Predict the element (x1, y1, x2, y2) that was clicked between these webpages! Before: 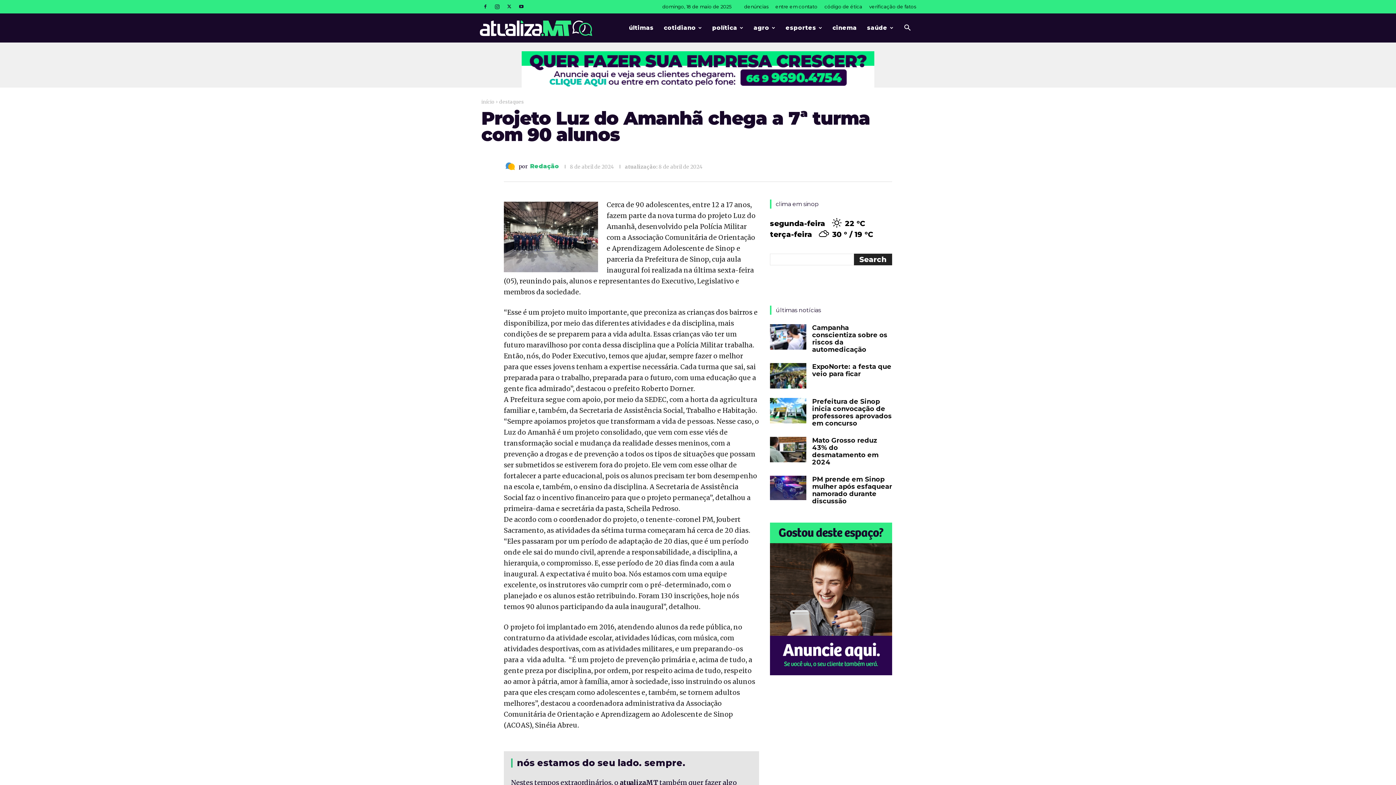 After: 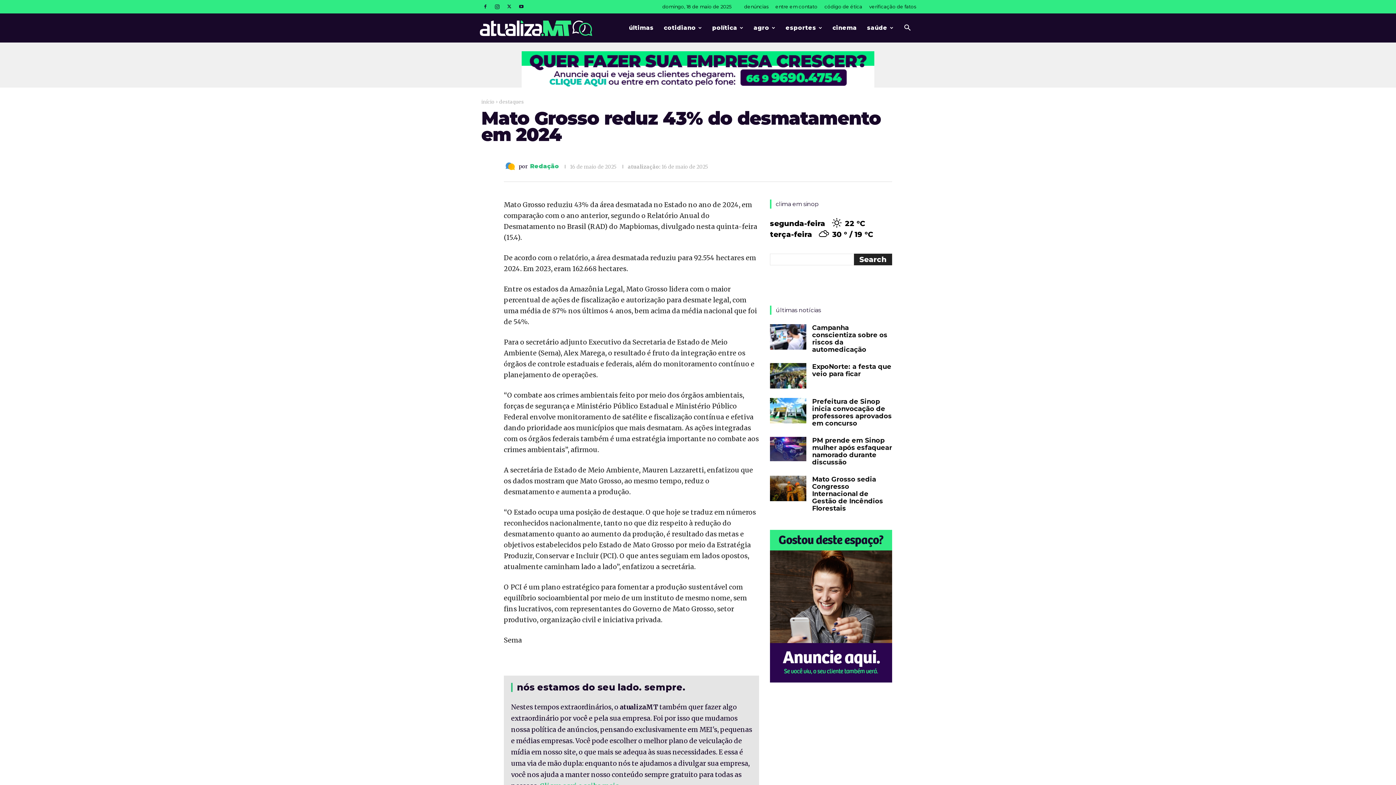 Action: label: Mato Grosso reduz 43% do desmatamento em 2024 bbox: (812, 436, 878, 466)